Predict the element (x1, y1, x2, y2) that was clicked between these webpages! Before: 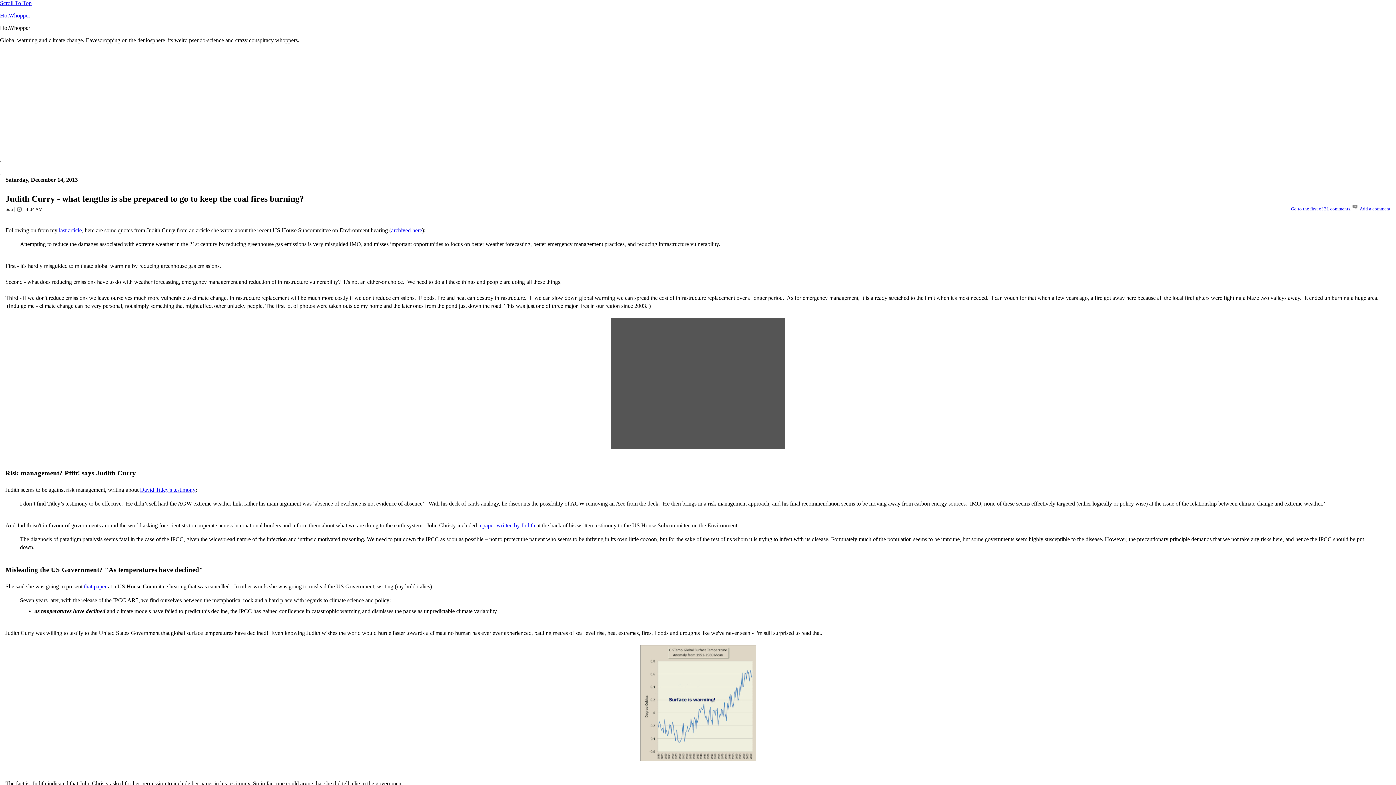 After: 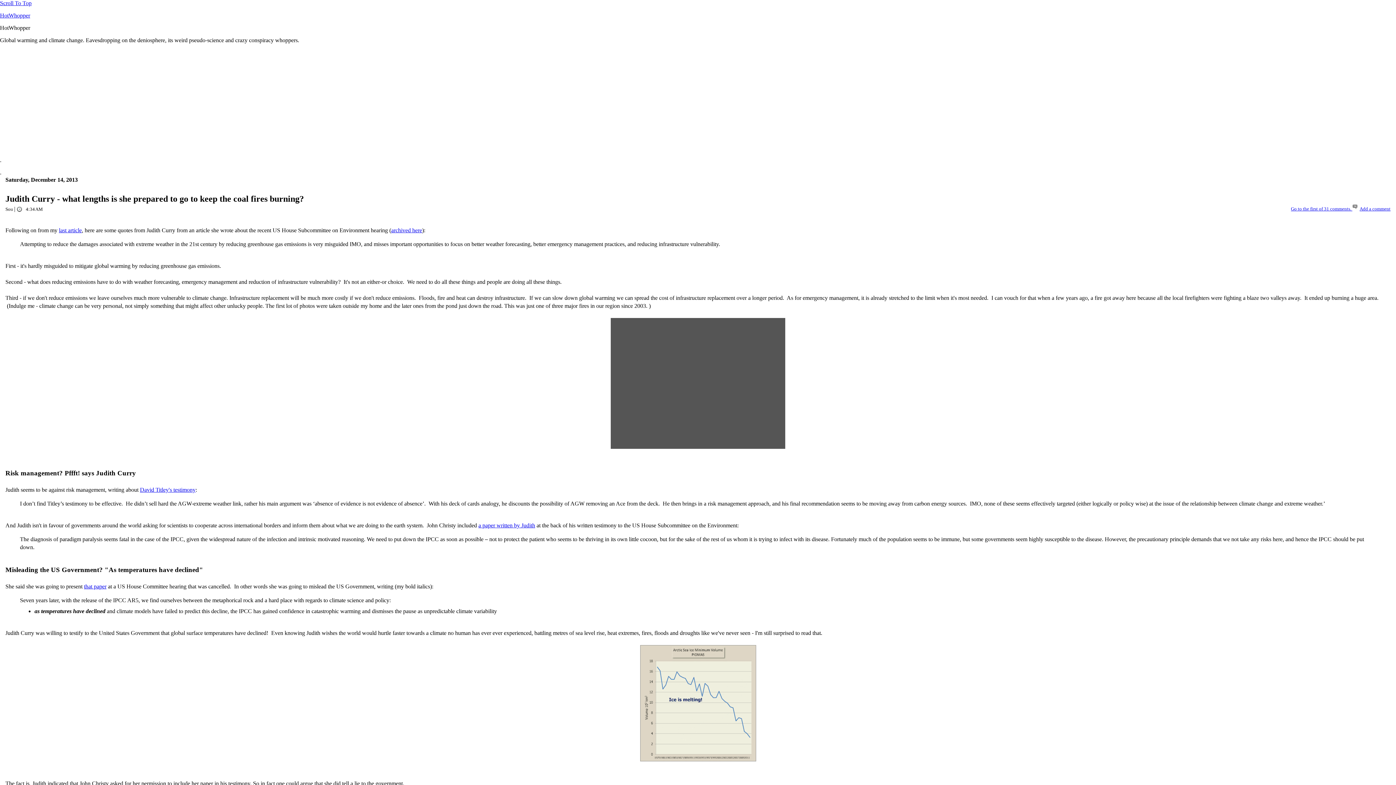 Action: bbox: (140, 486, 195, 493) label: David Titley's testimony